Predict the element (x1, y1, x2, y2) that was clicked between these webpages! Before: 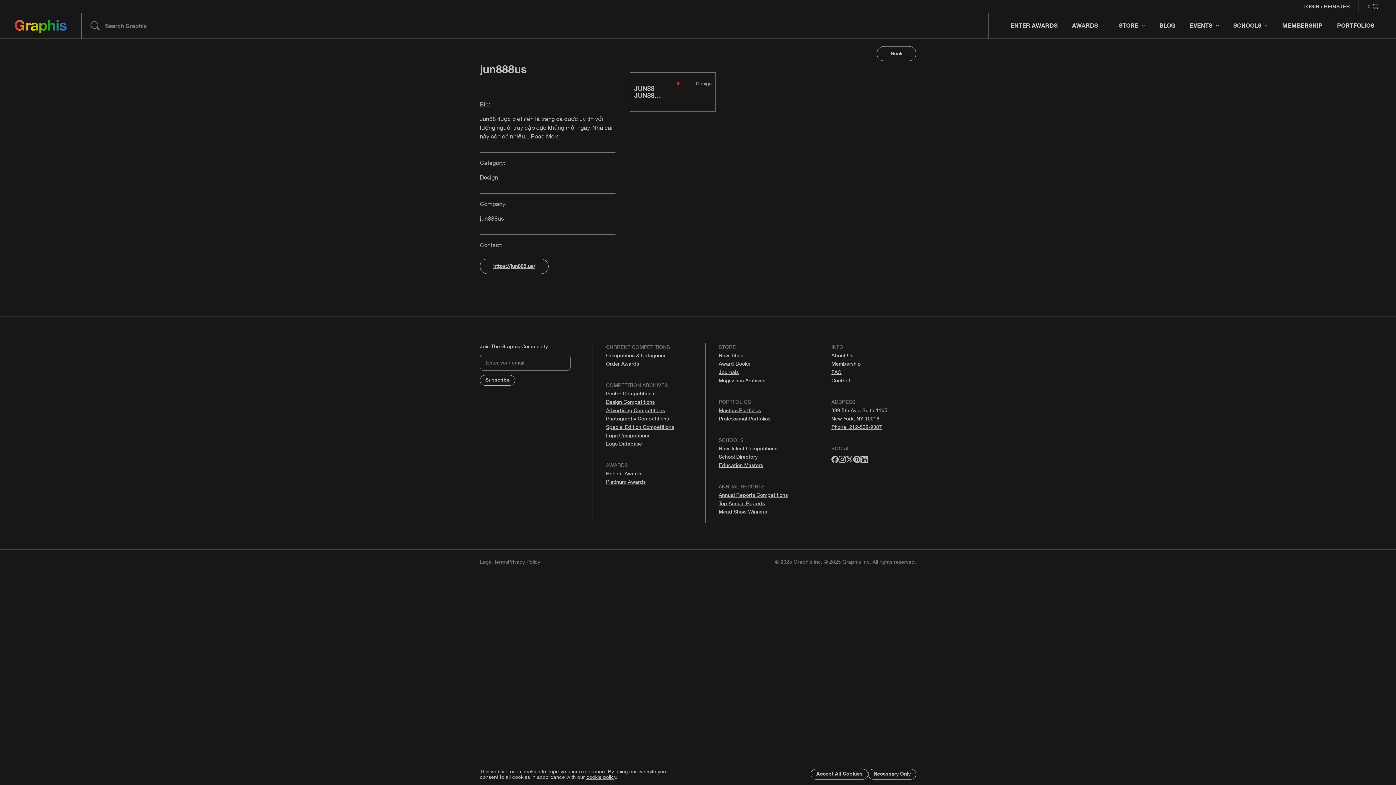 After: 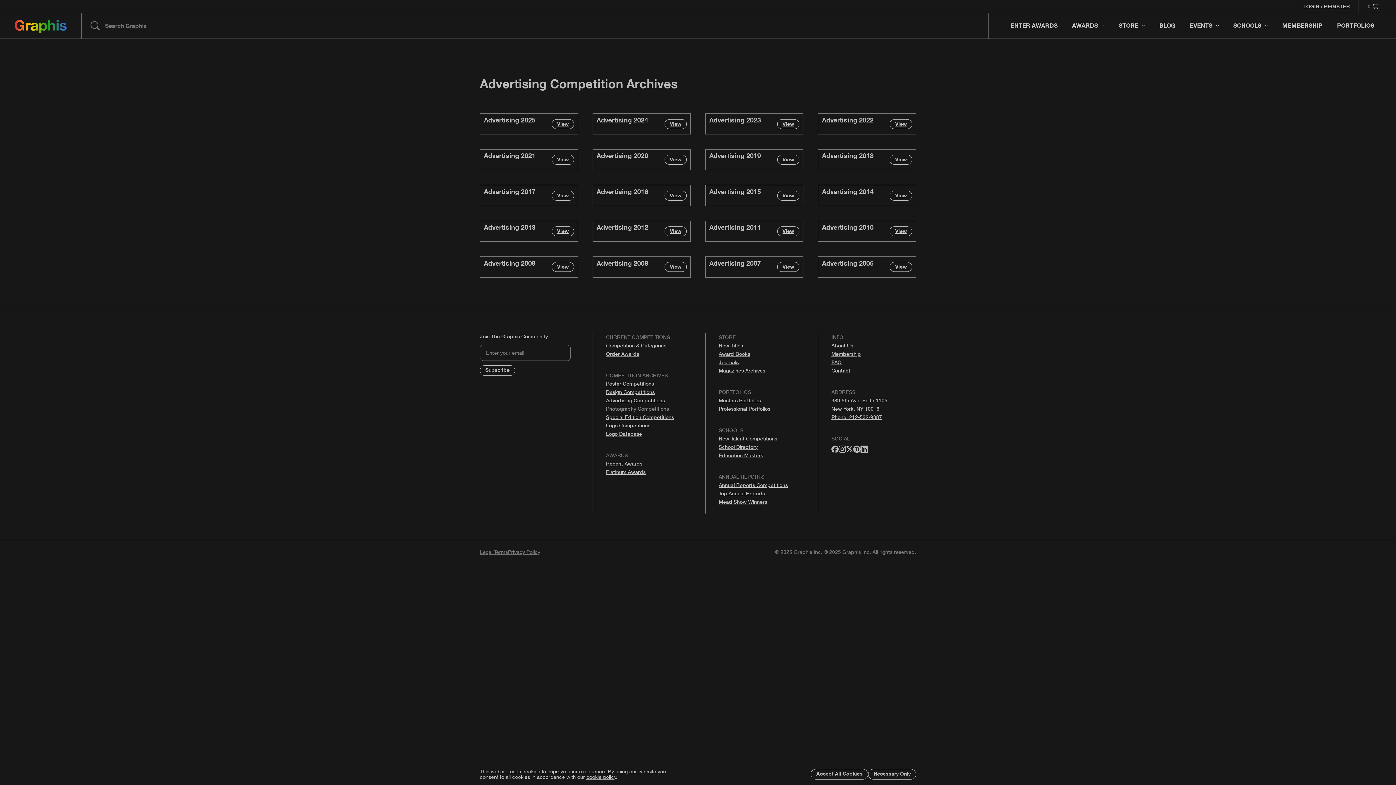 Action: label: Advertising Competitions bbox: (606, 407, 665, 413)